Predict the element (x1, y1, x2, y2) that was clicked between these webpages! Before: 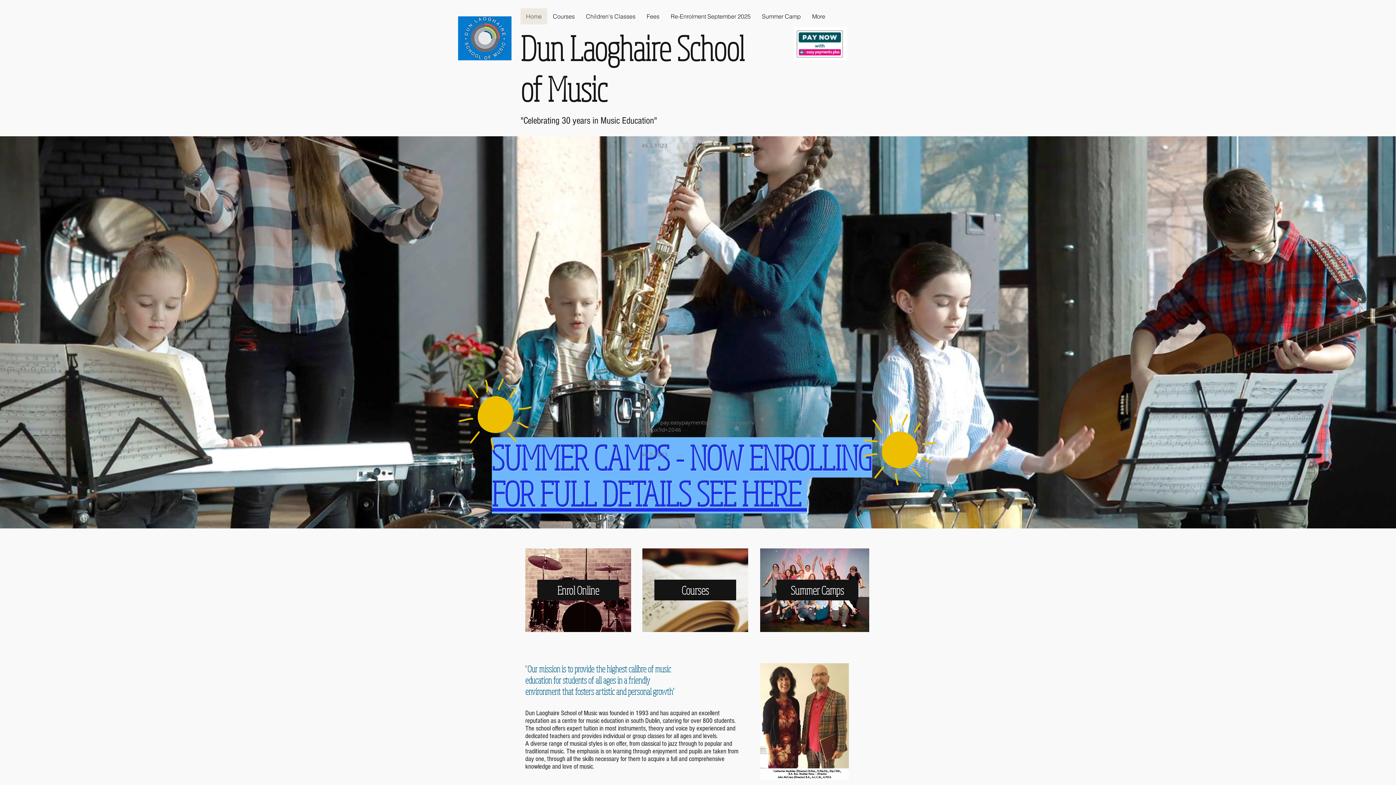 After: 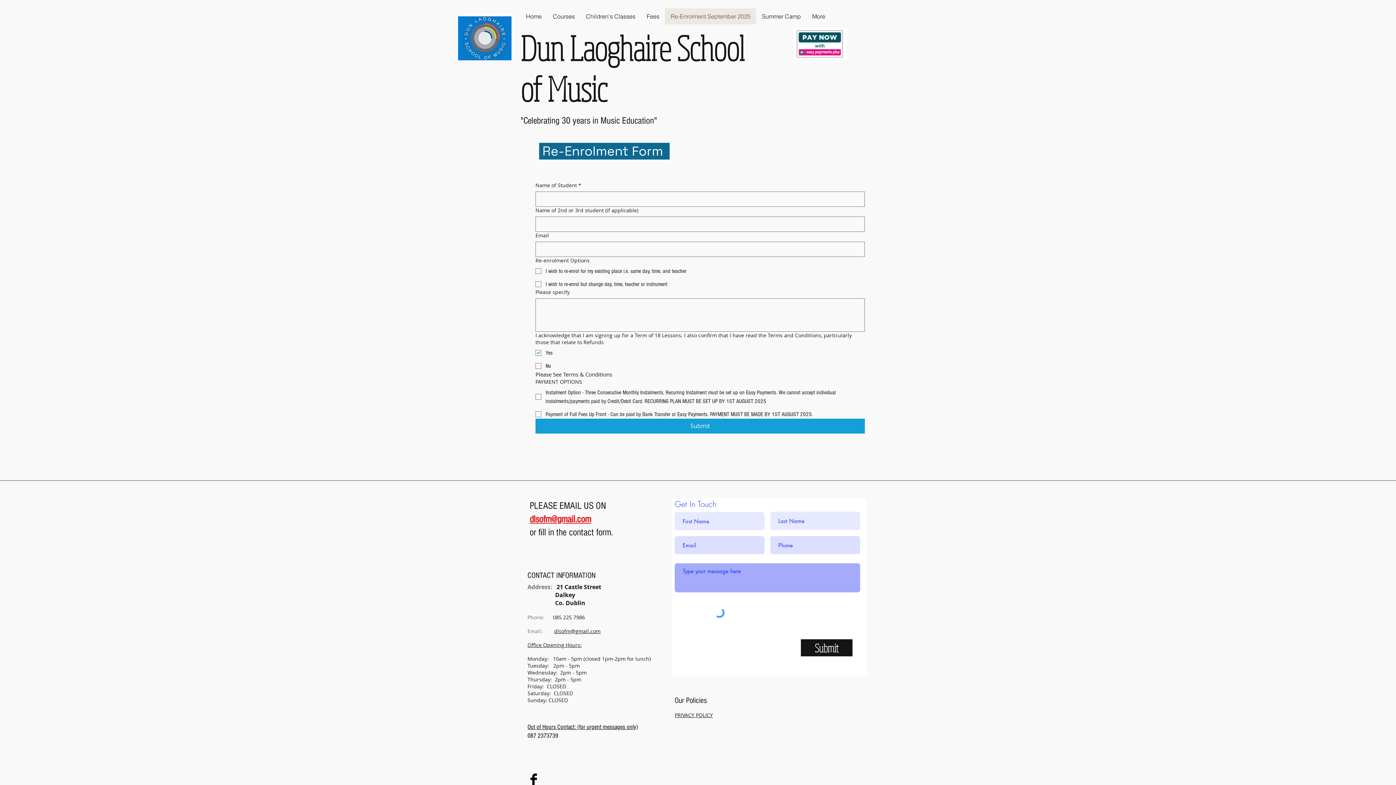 Action: label: Re-Enrolment September 2025 bbox: (665, 8, 756, 24)